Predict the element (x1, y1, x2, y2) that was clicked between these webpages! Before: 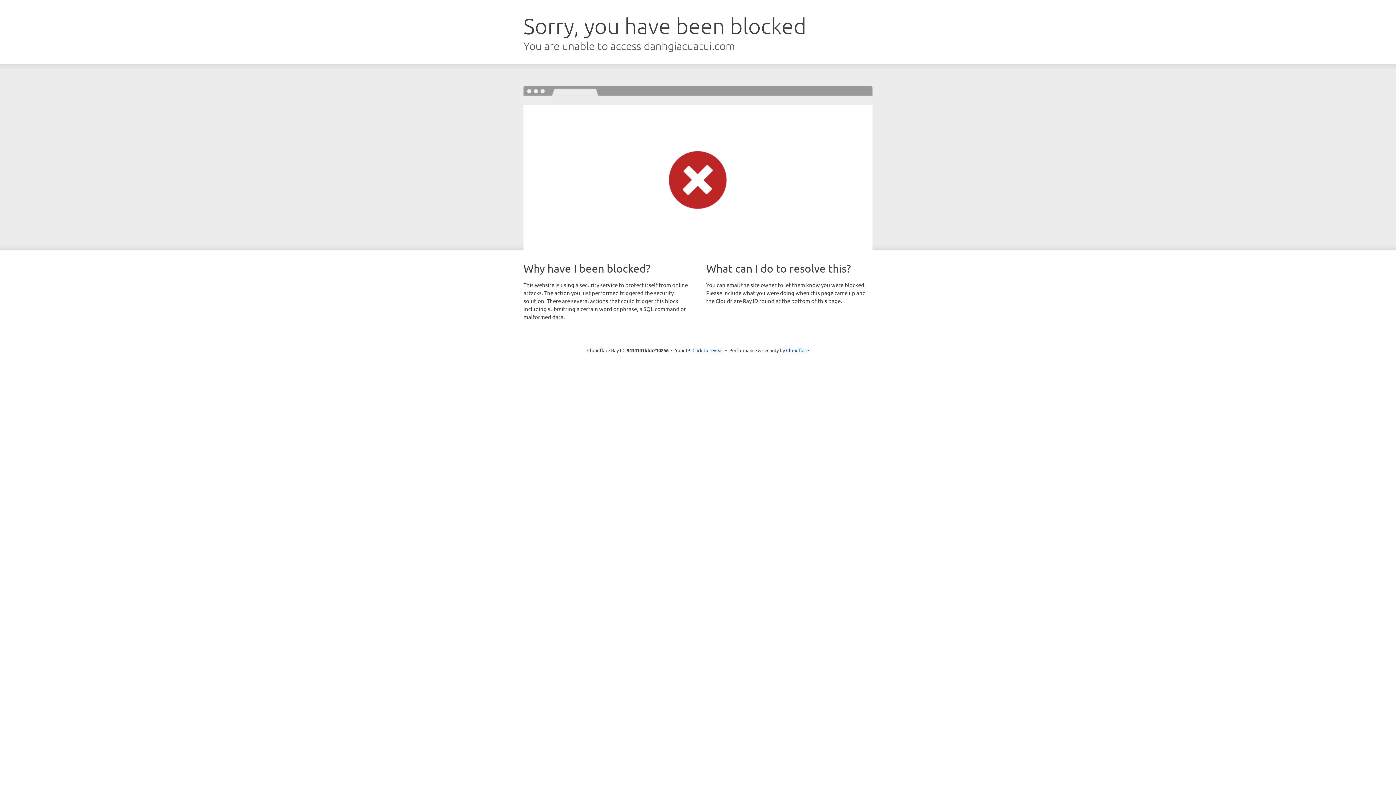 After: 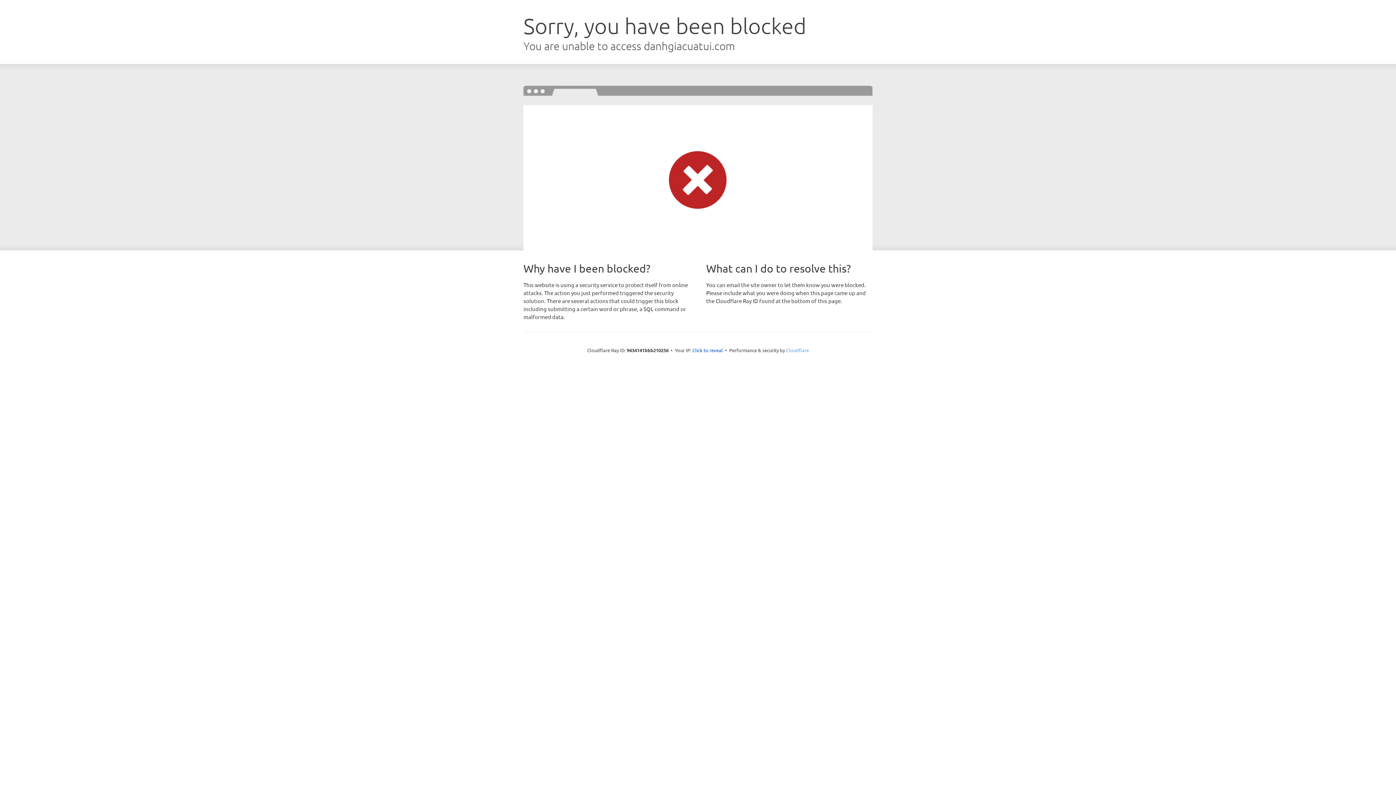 Action: bbox: (786, 347, 809, 353) label: Cloudflare